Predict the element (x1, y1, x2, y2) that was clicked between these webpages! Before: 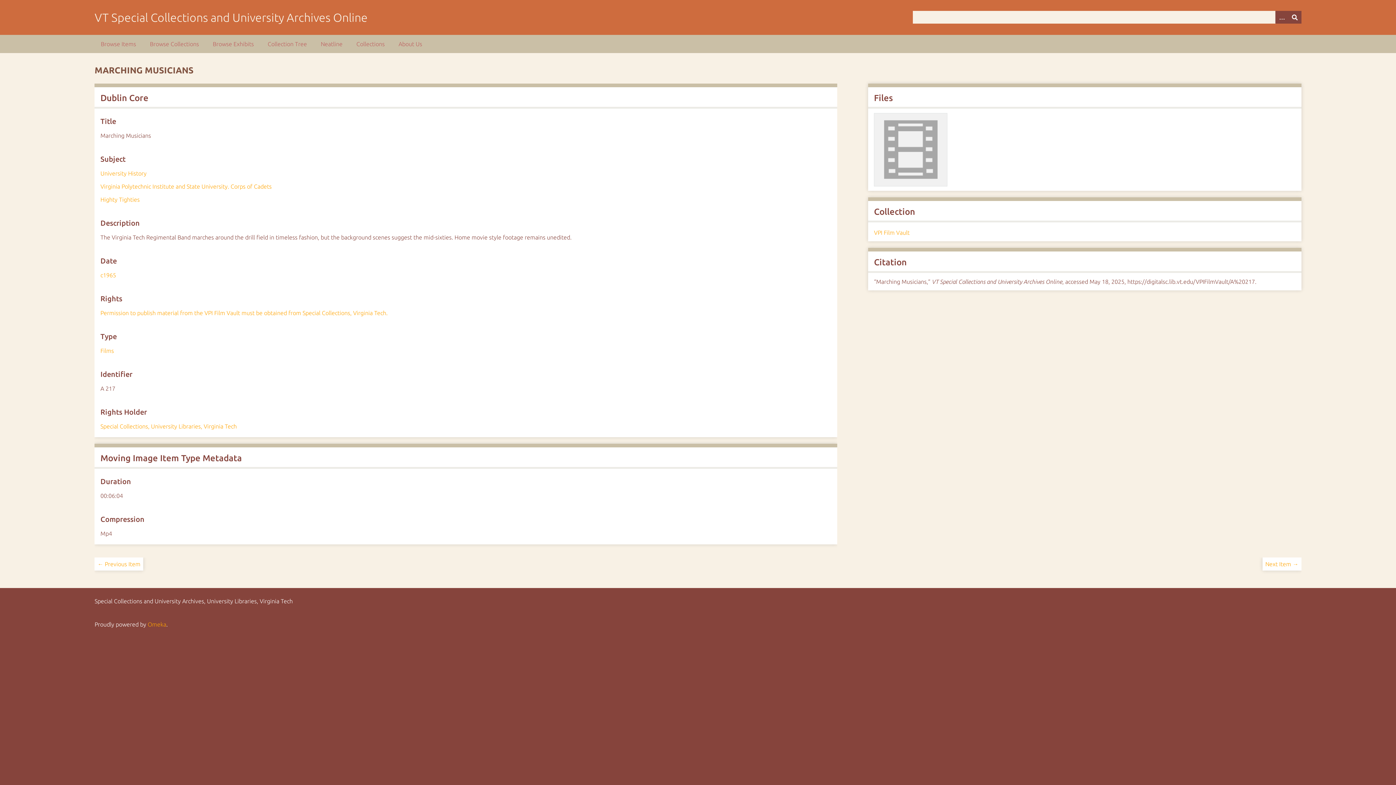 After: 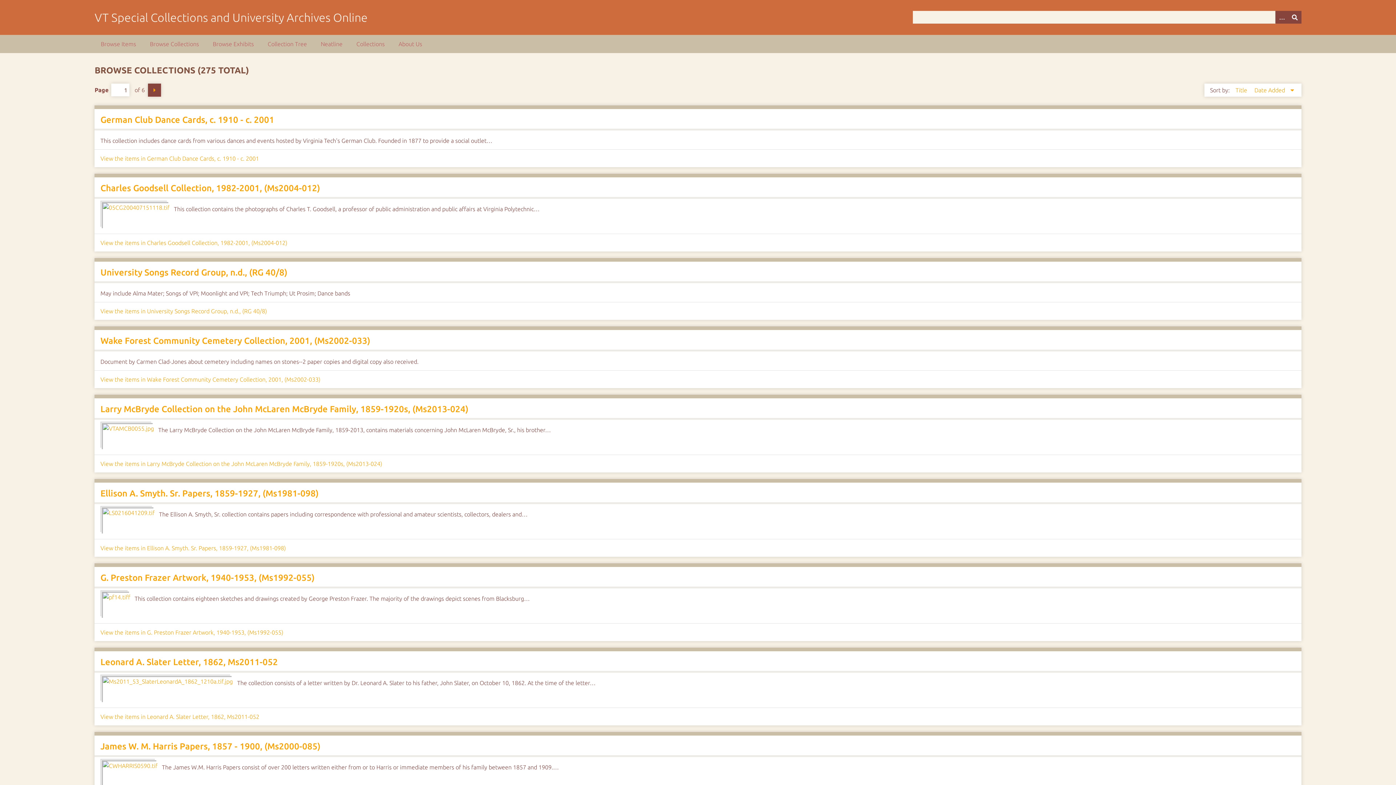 Action: label: Browse Collections bbox: (143, 34, 205, 53)